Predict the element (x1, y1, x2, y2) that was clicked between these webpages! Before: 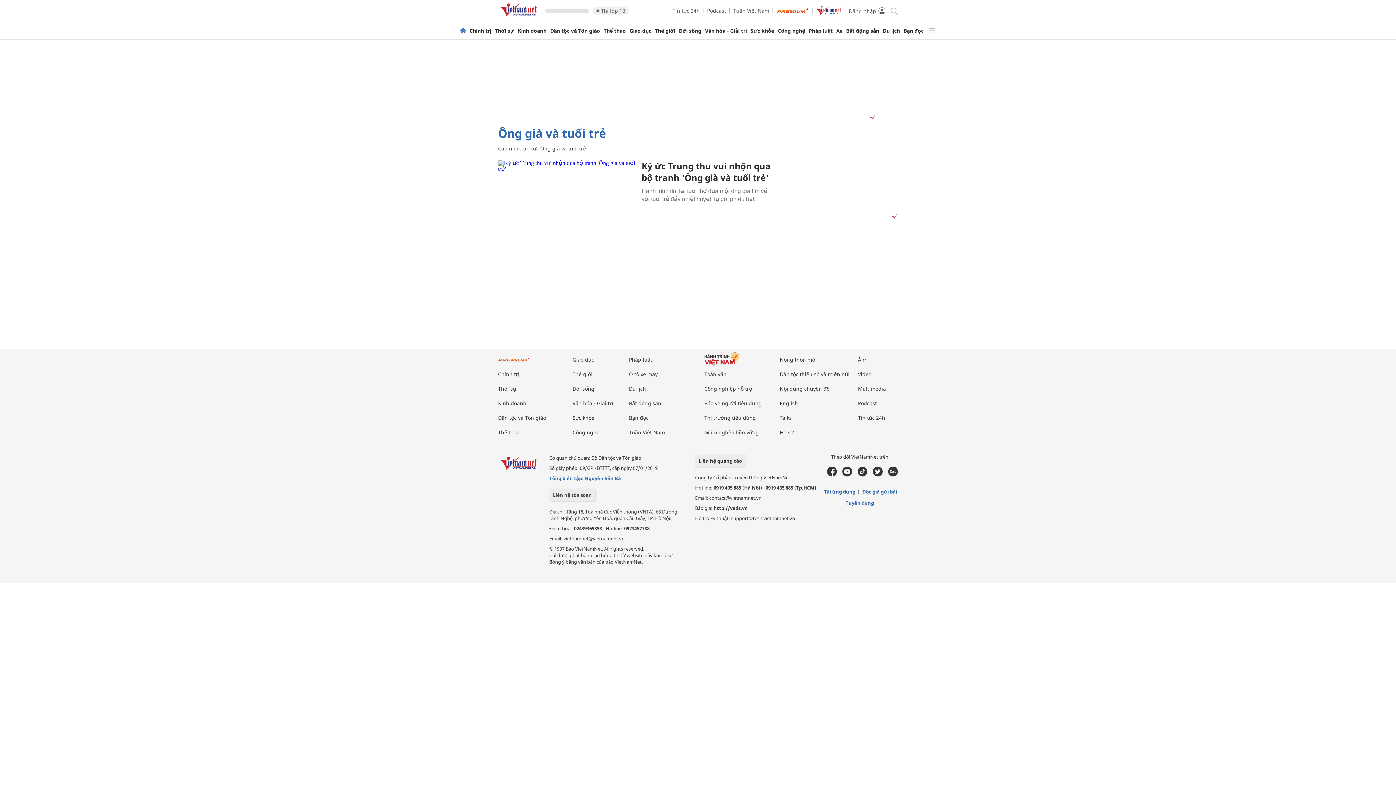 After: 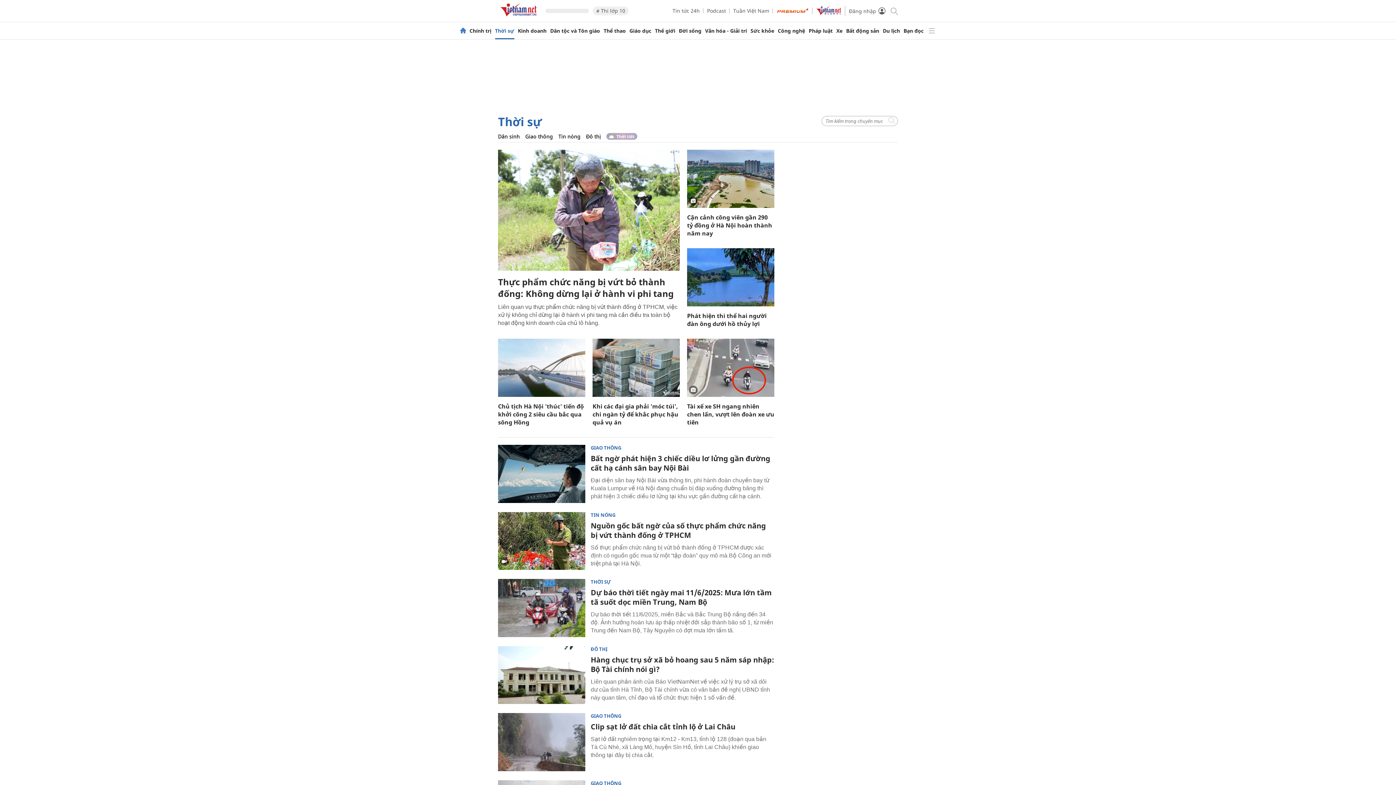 Action: bbox: (498, 385, 516, 392) label: Thời sự